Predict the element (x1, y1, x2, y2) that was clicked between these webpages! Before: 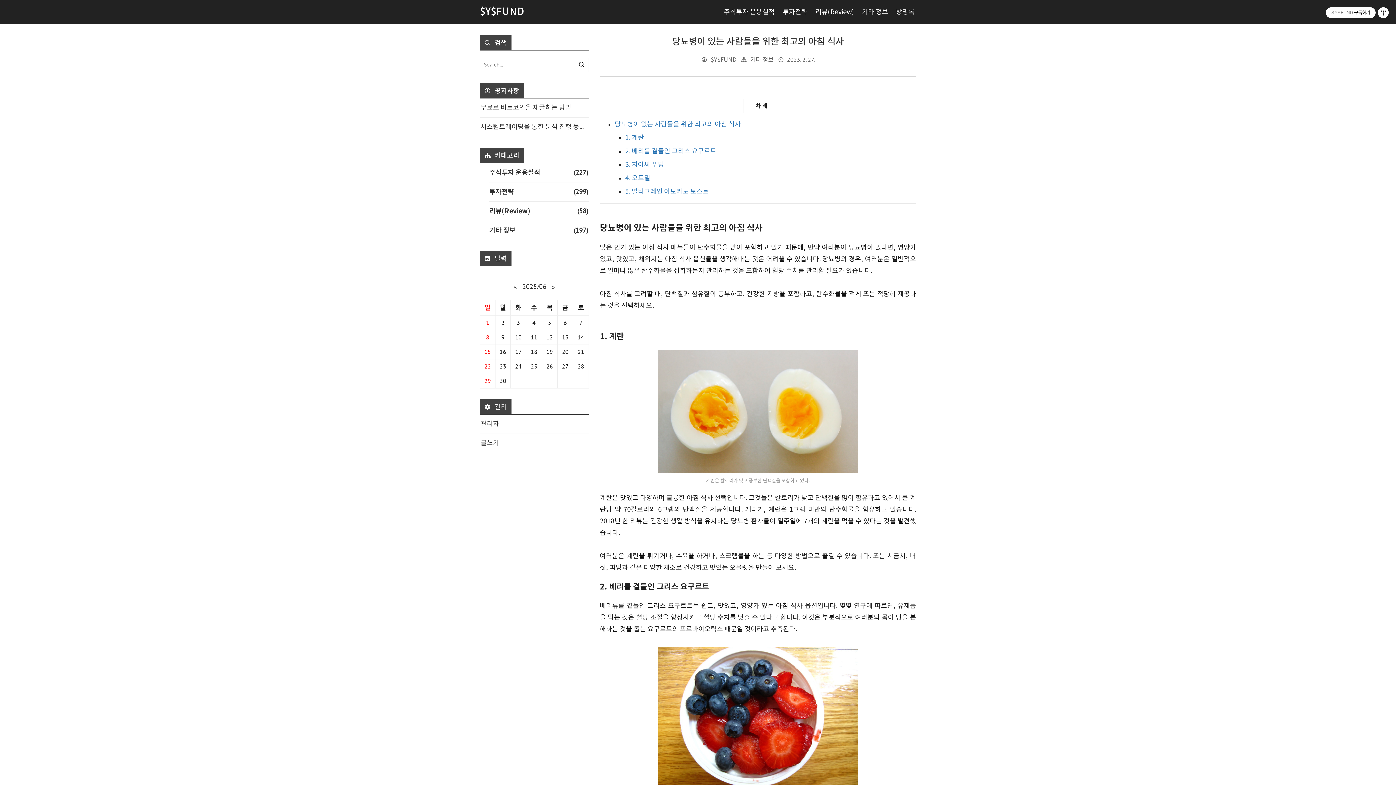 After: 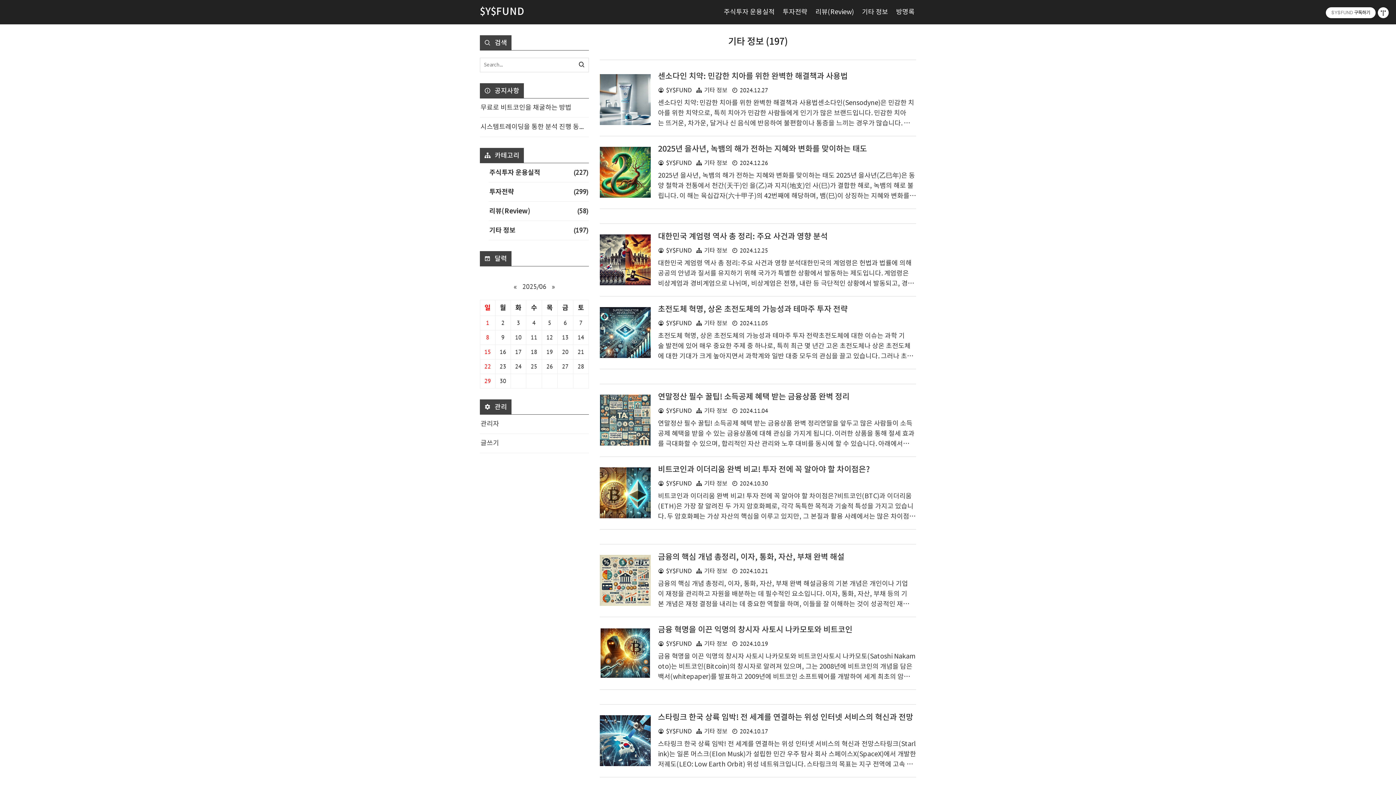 Action: bbox: (488, 221, 589, 240) label: 기타 정보
(197)